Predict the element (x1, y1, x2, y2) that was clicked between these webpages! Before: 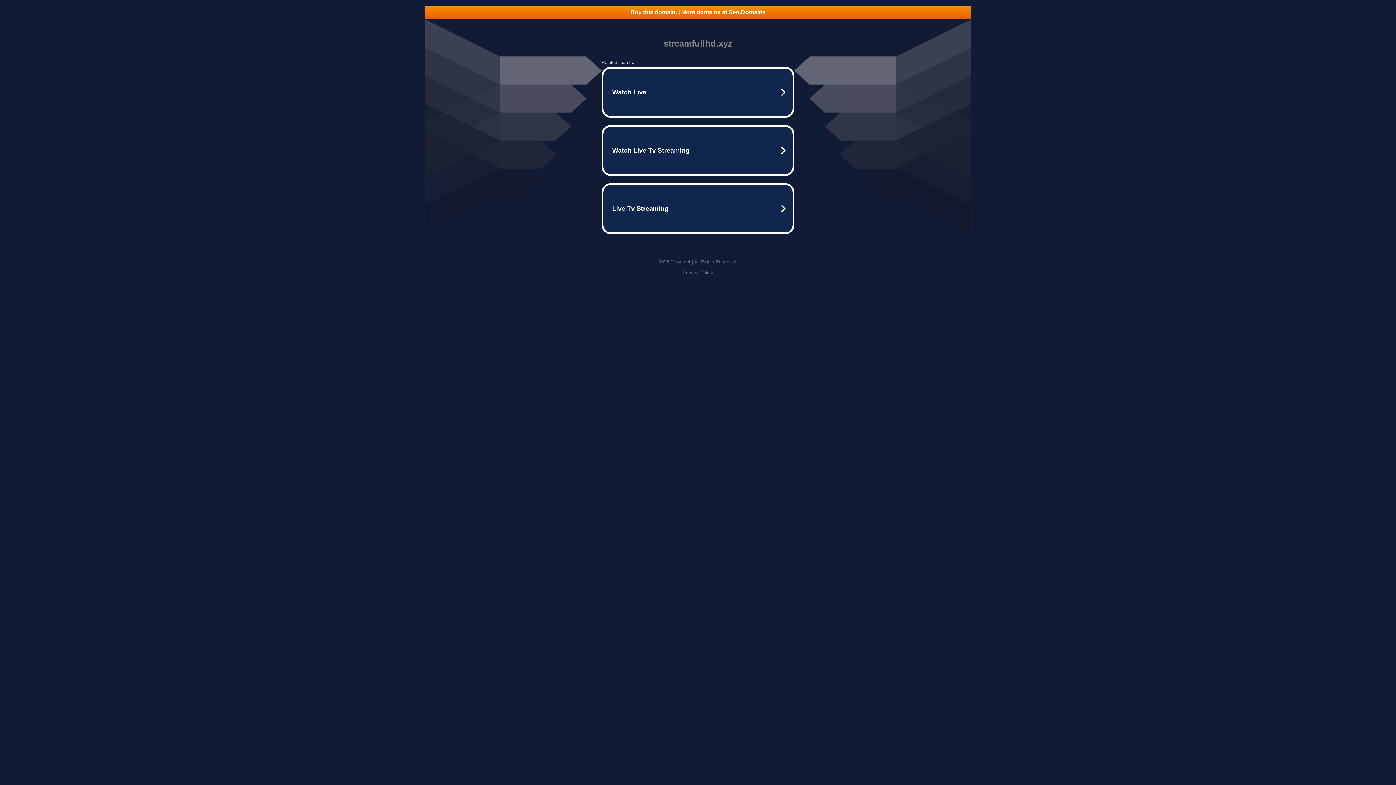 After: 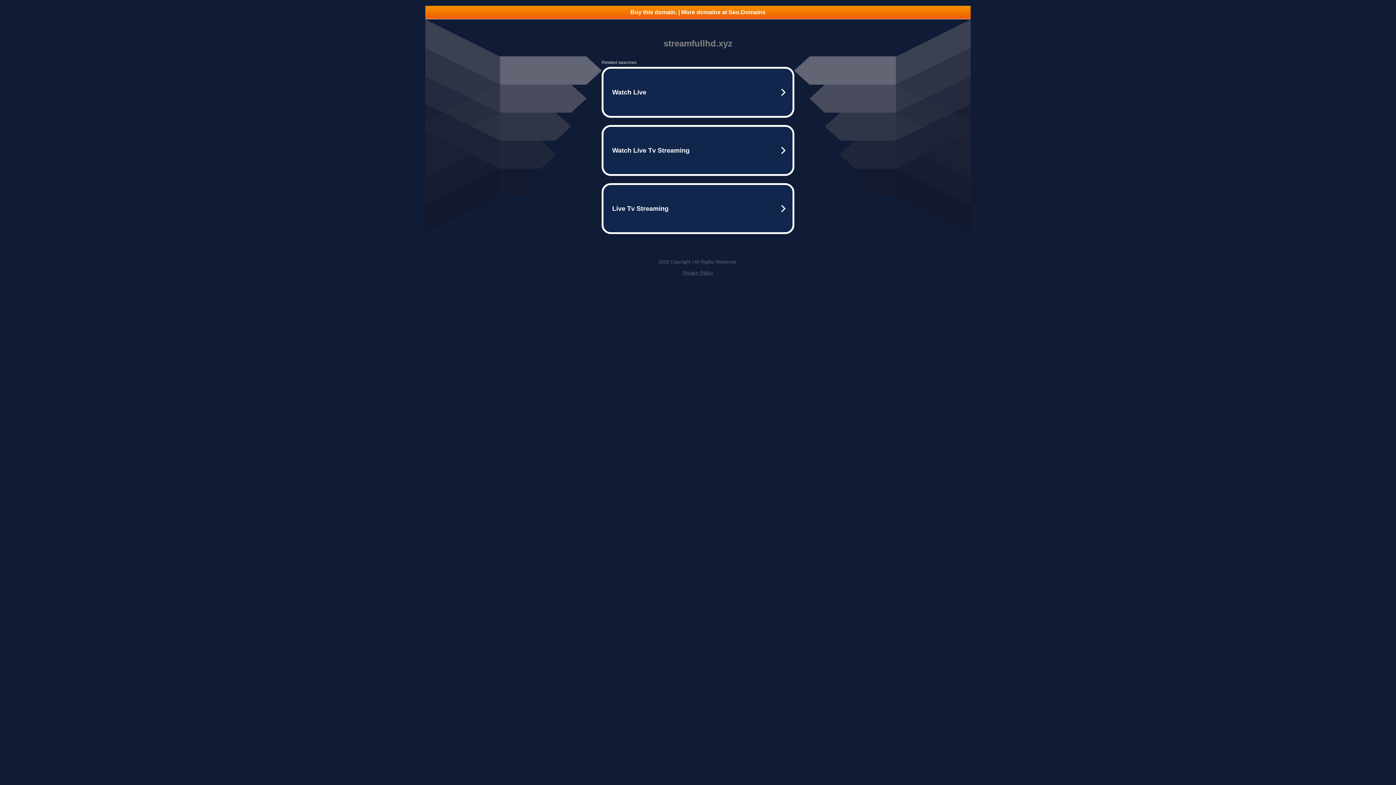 Action: label: Buy this domain. | More domains at Seo.Domains bbox: (425, 5, 970, 18)